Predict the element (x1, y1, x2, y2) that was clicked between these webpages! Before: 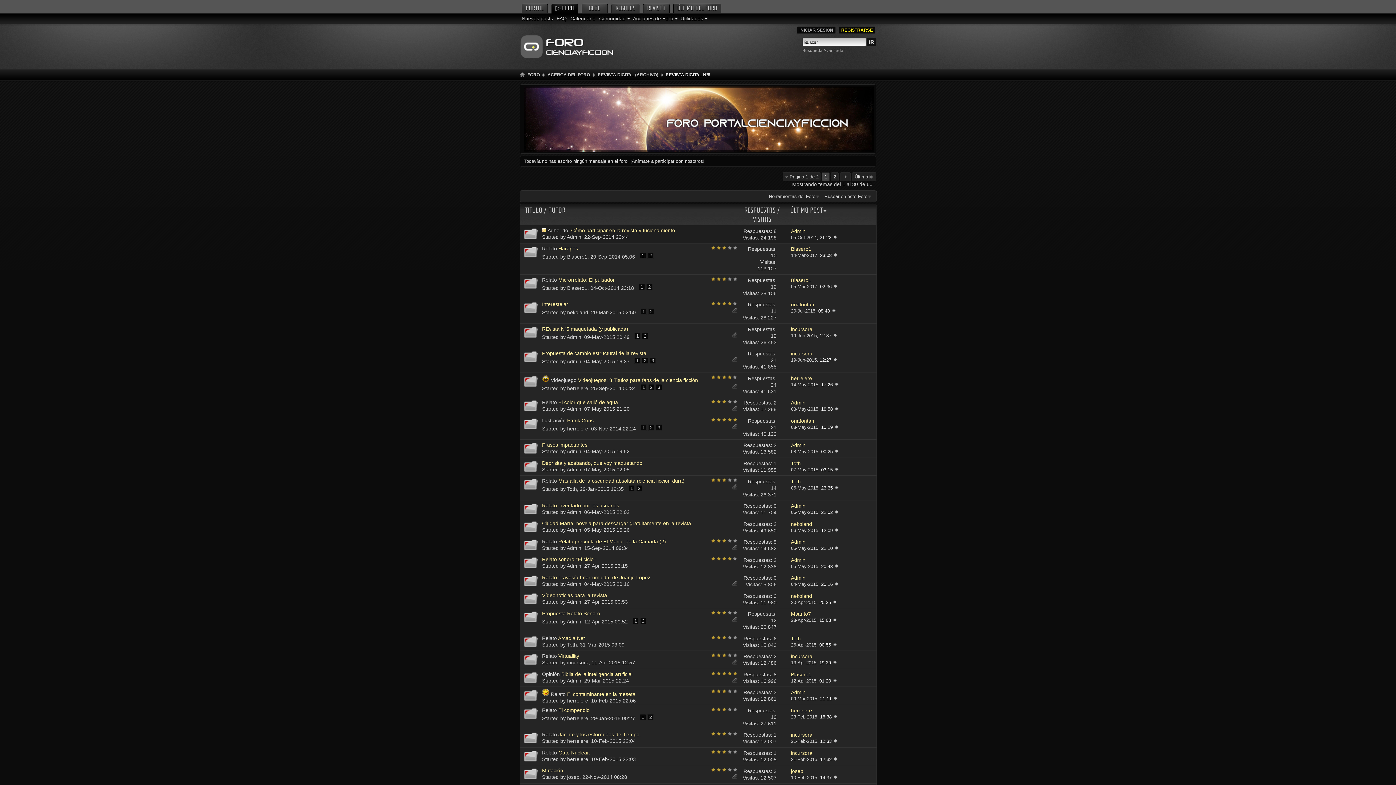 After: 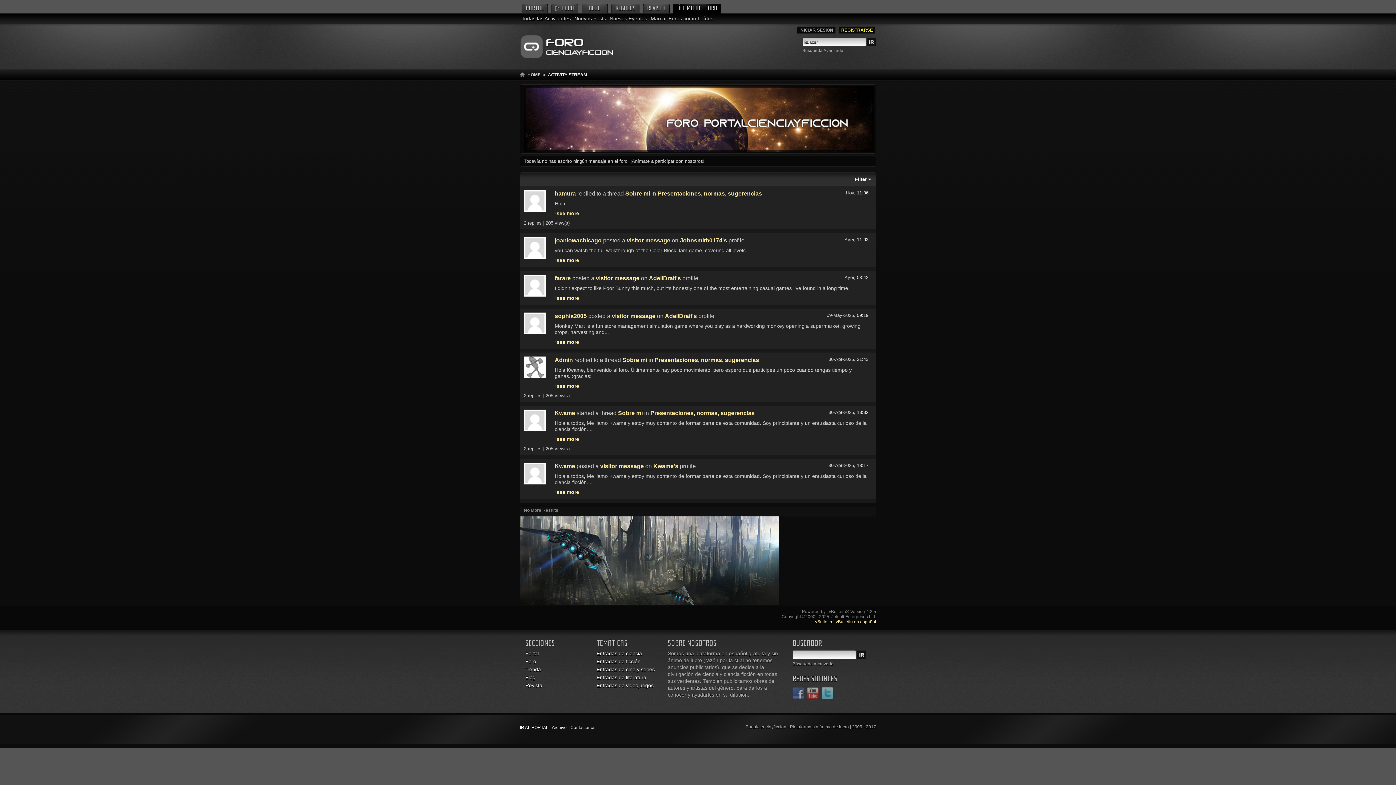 Action: label: ÚLTIMO DEL FORO bbox: (673, 3, 721, 13)